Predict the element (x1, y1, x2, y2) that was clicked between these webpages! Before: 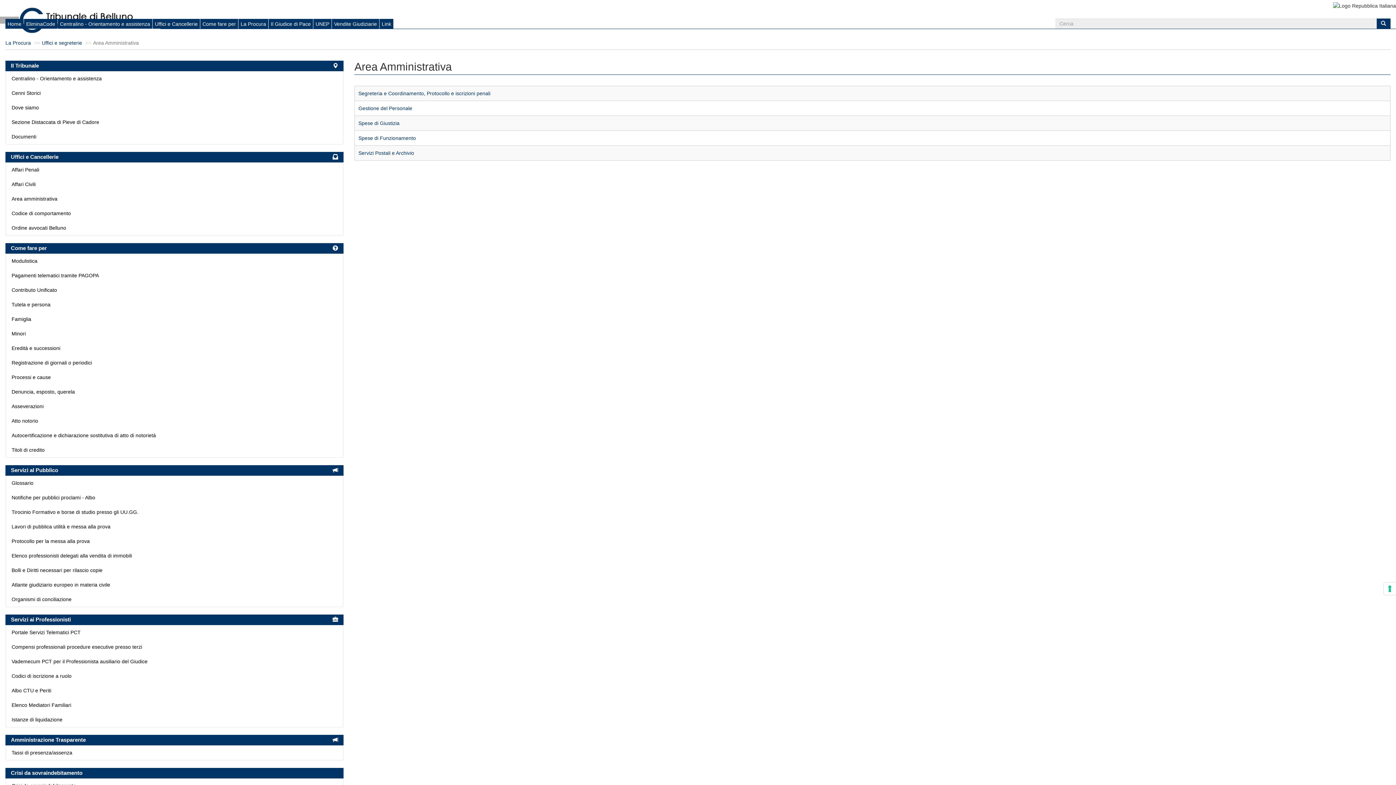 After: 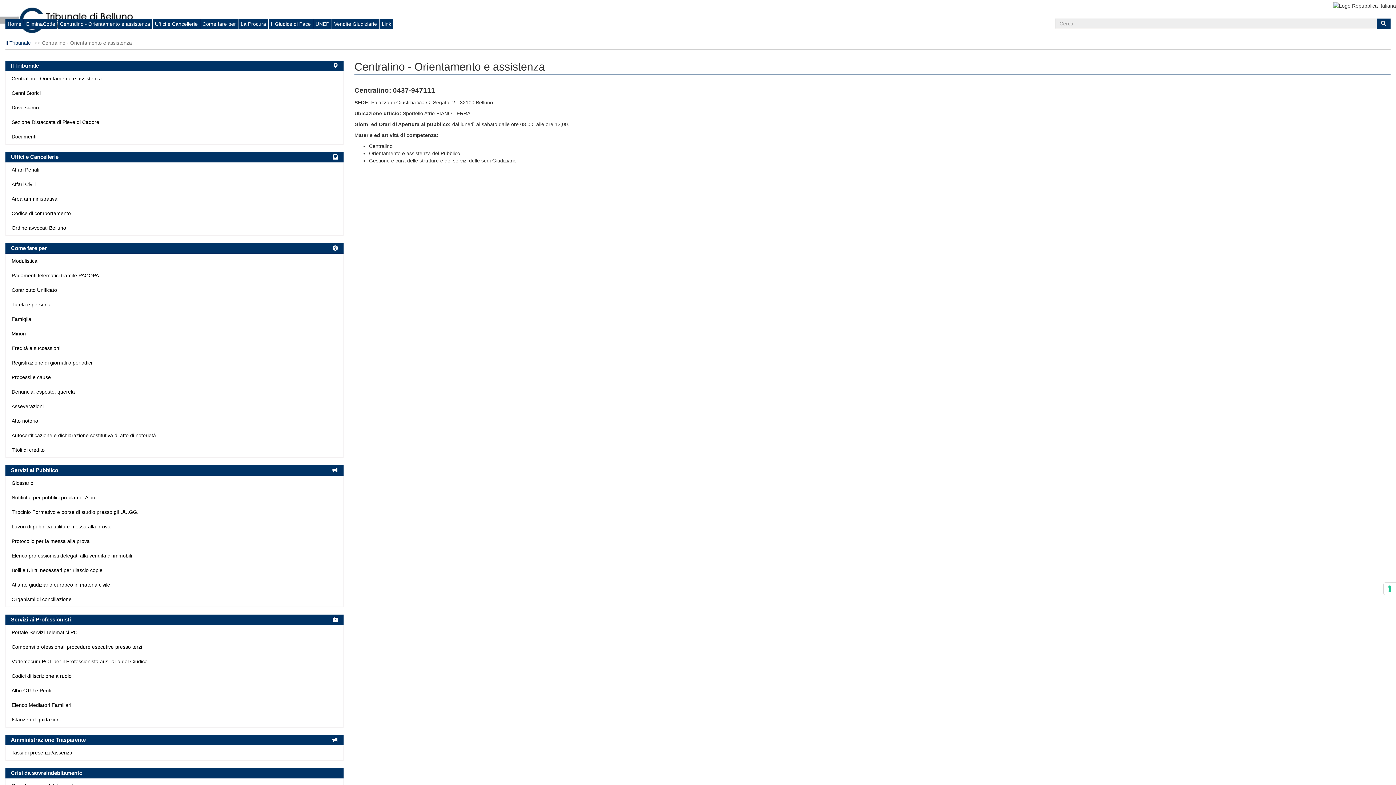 Action: label: Centralino - Orientamento e assistenza bbox: (11, 75, 337, 82)